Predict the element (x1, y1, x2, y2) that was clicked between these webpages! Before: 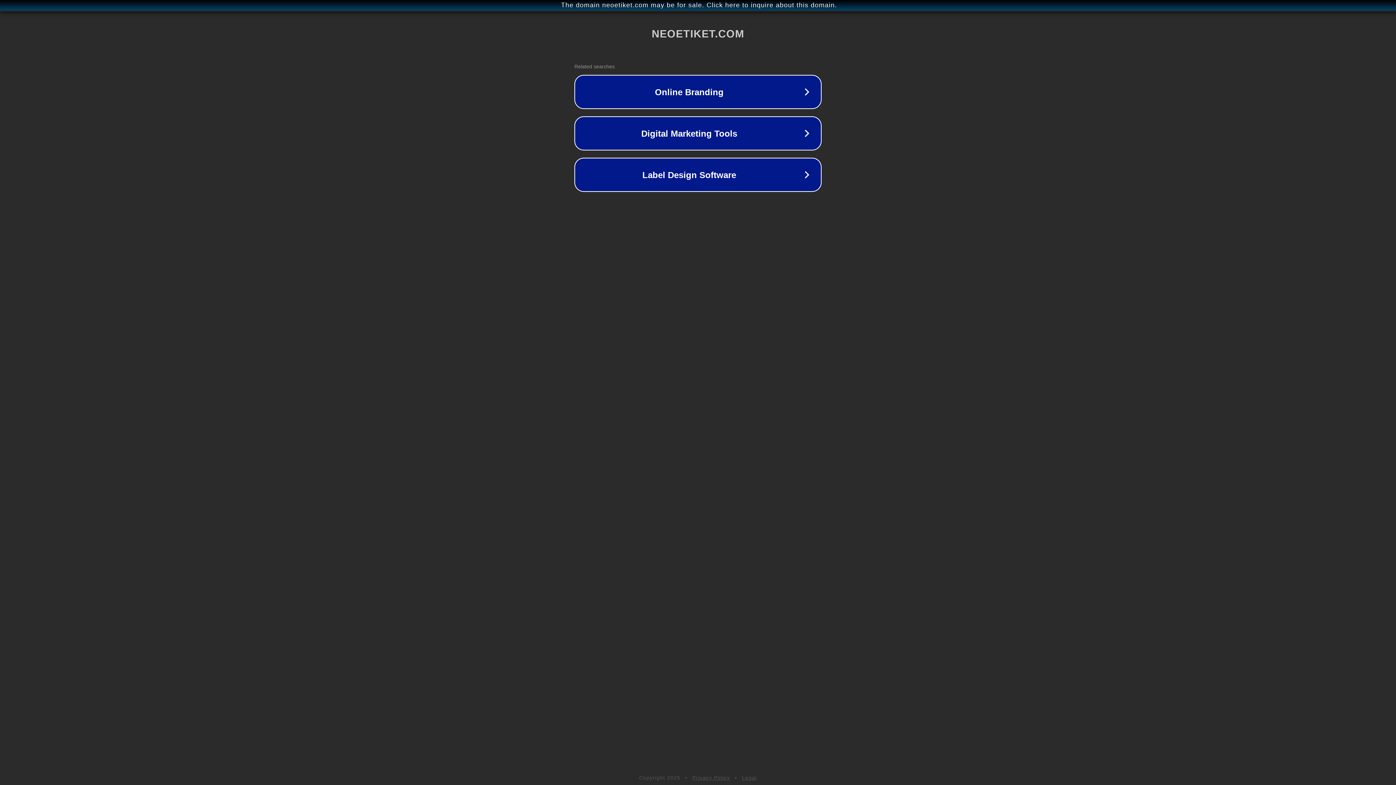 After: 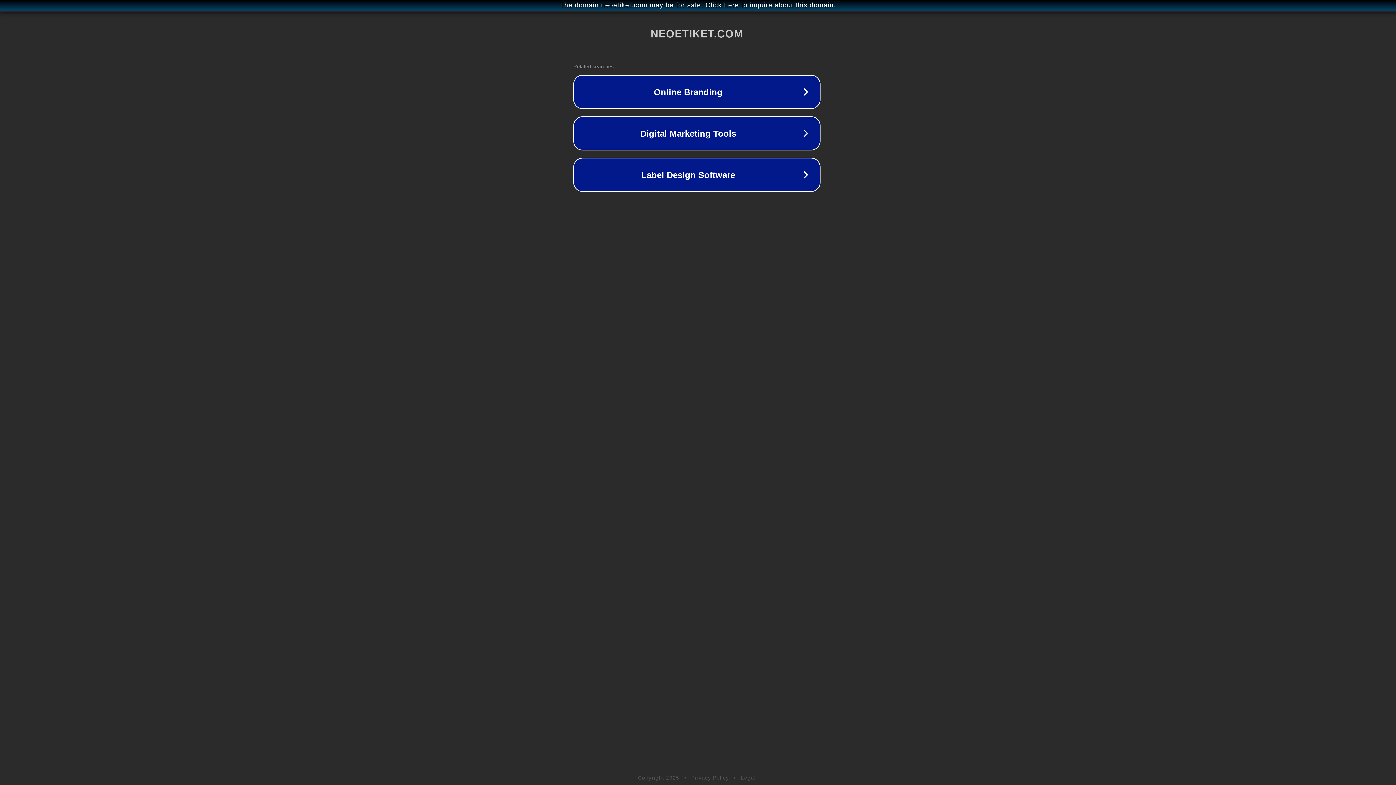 Action: label: The domain neoetiket.com may be for sale. Click here to inquire about this domain. bbox: (1, 1, 1397, 9)